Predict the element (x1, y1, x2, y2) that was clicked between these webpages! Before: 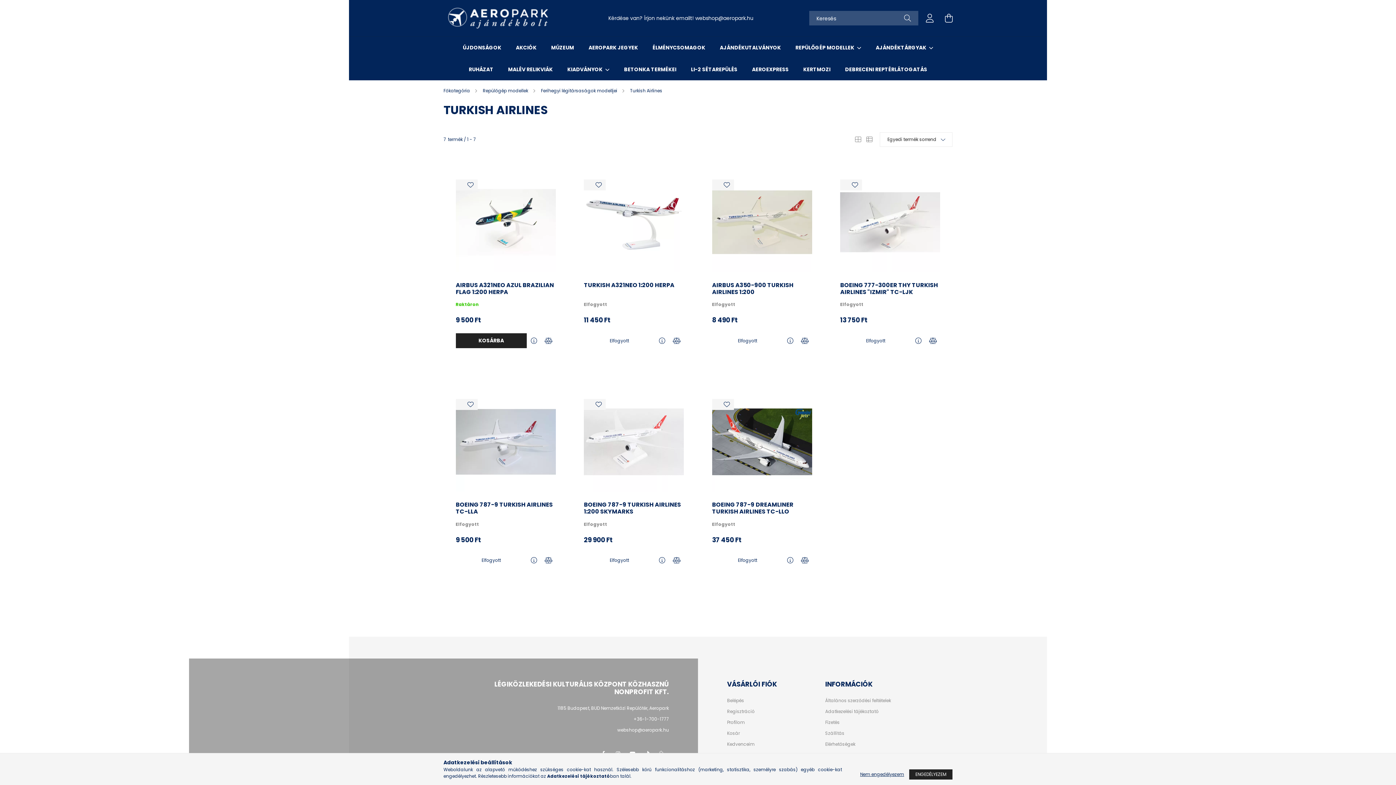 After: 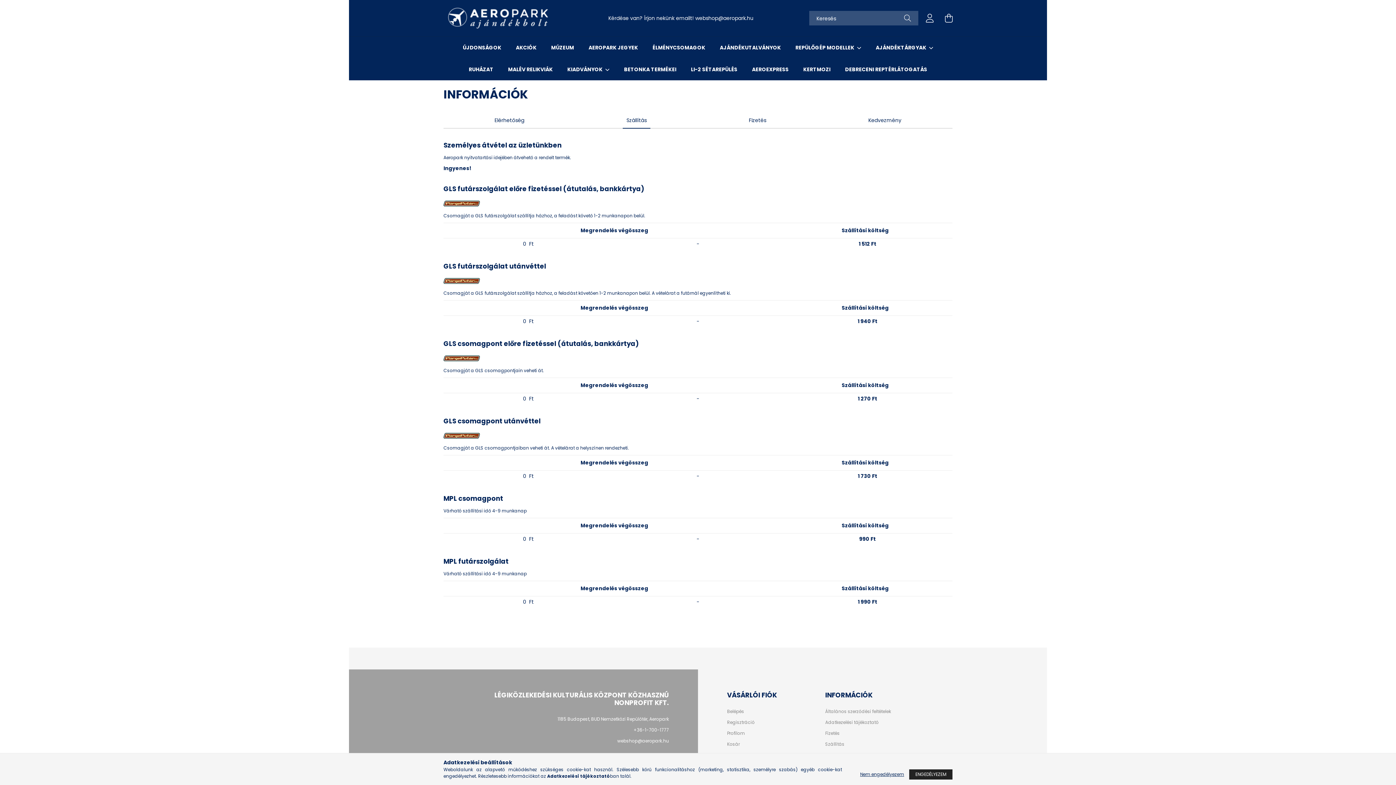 Action: label: Szállítás bbox: (825, 731, 844, 736)